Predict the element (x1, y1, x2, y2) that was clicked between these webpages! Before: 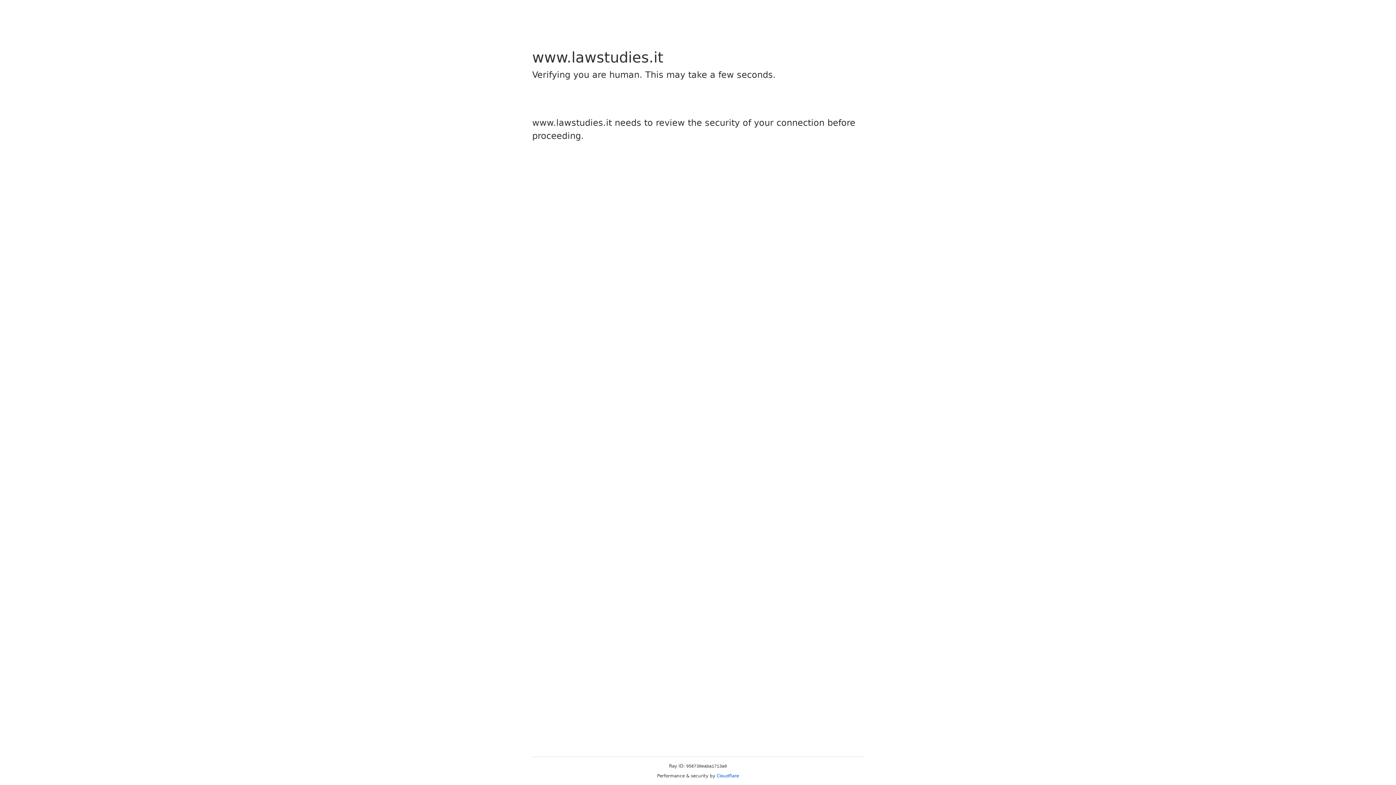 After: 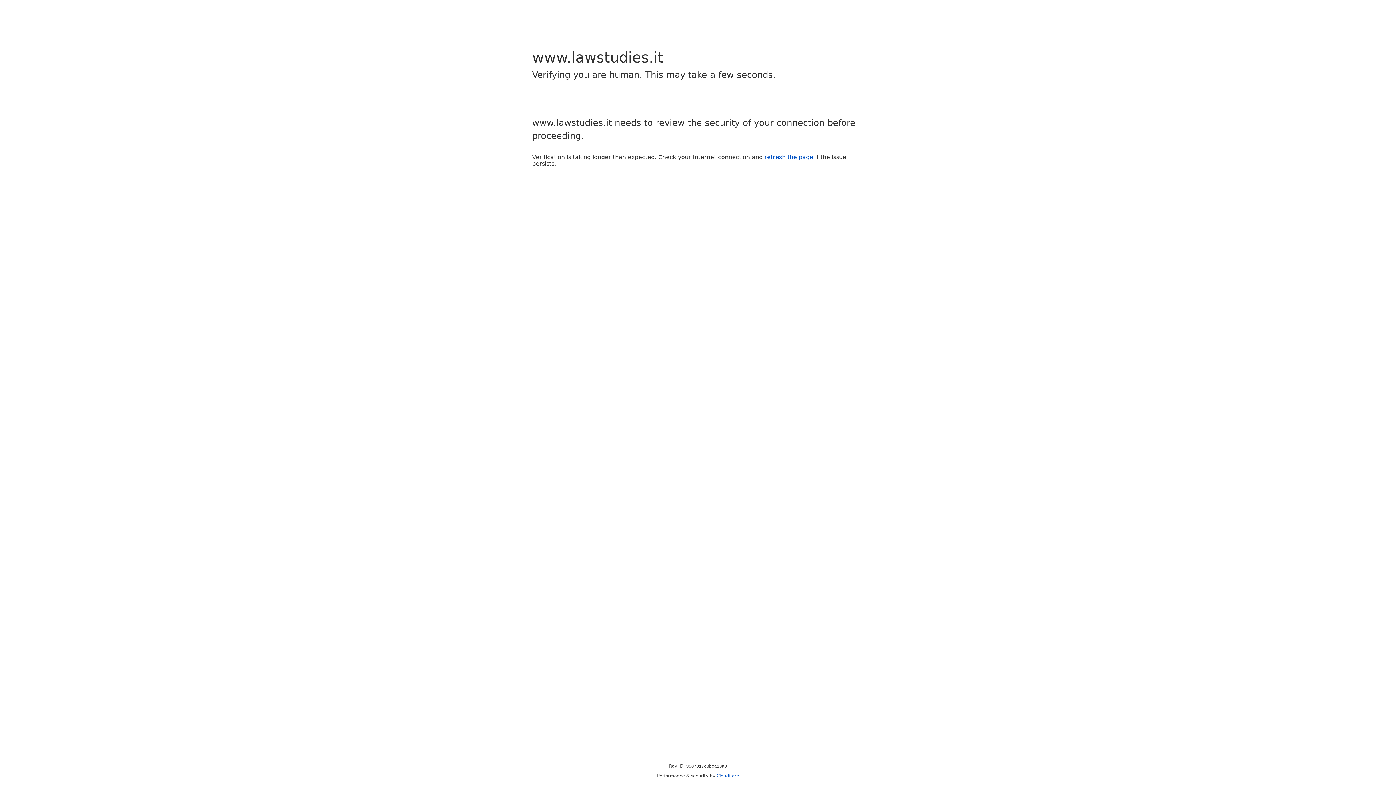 Action: label: Cloudflare bbox: (716, 773, 739, 778)